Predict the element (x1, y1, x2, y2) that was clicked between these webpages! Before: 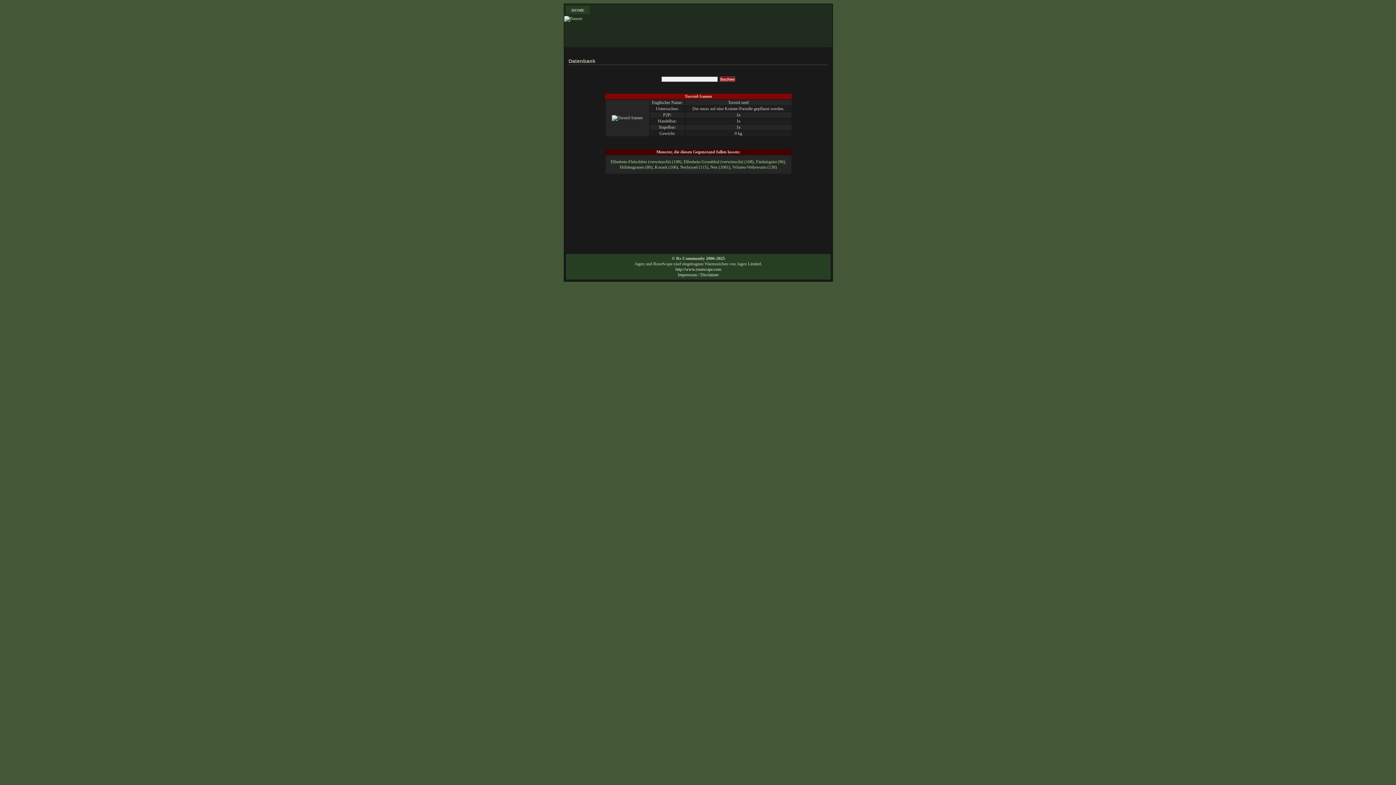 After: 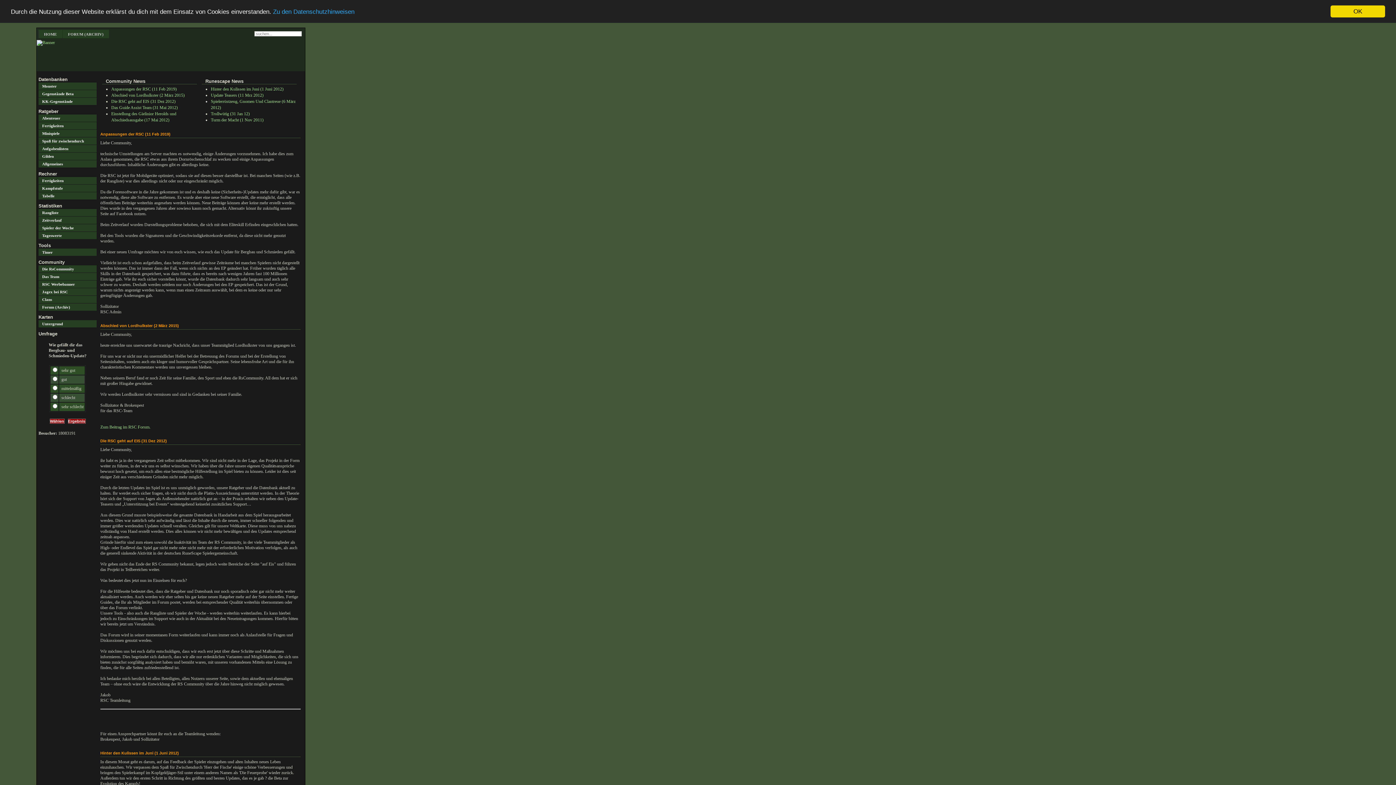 Action: bbox: (566, 5, 589, 14) label: HOME